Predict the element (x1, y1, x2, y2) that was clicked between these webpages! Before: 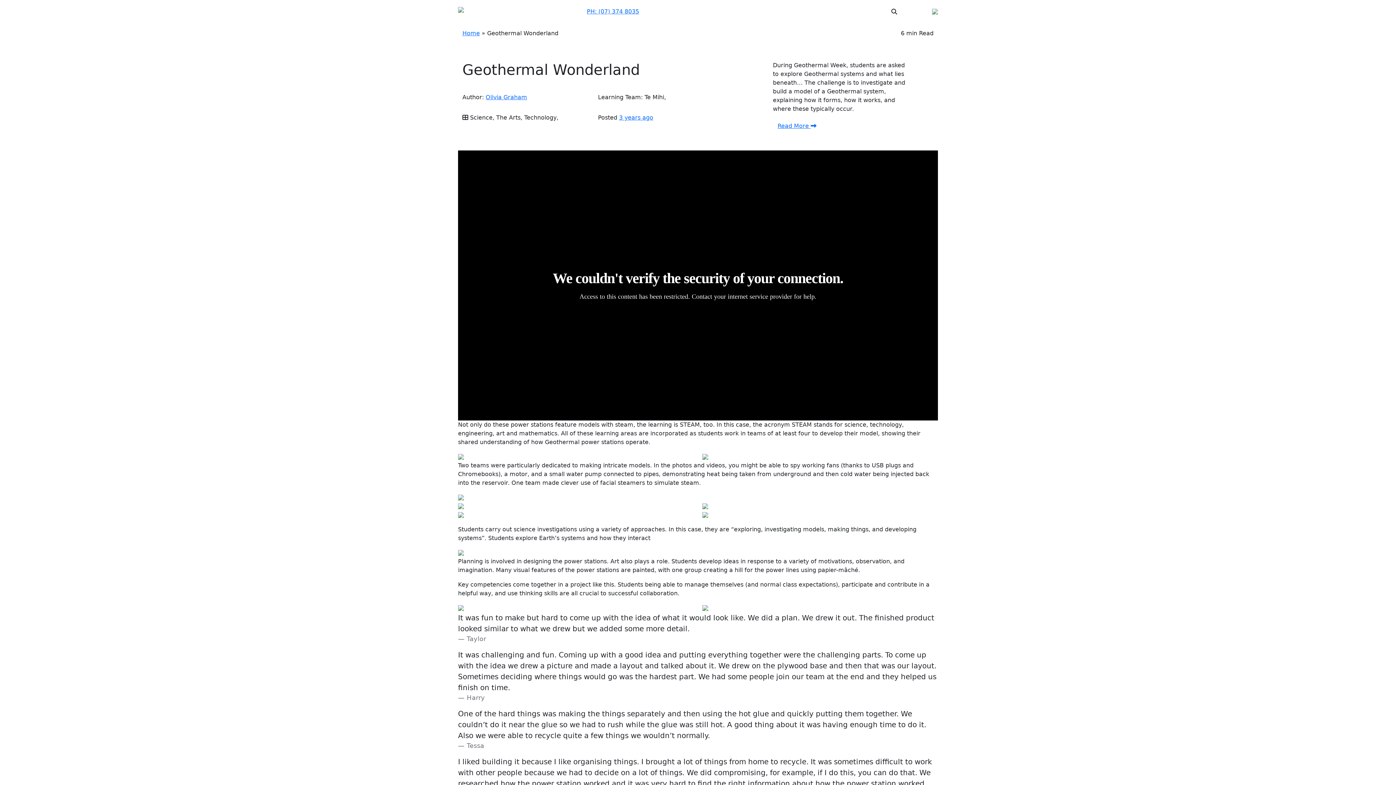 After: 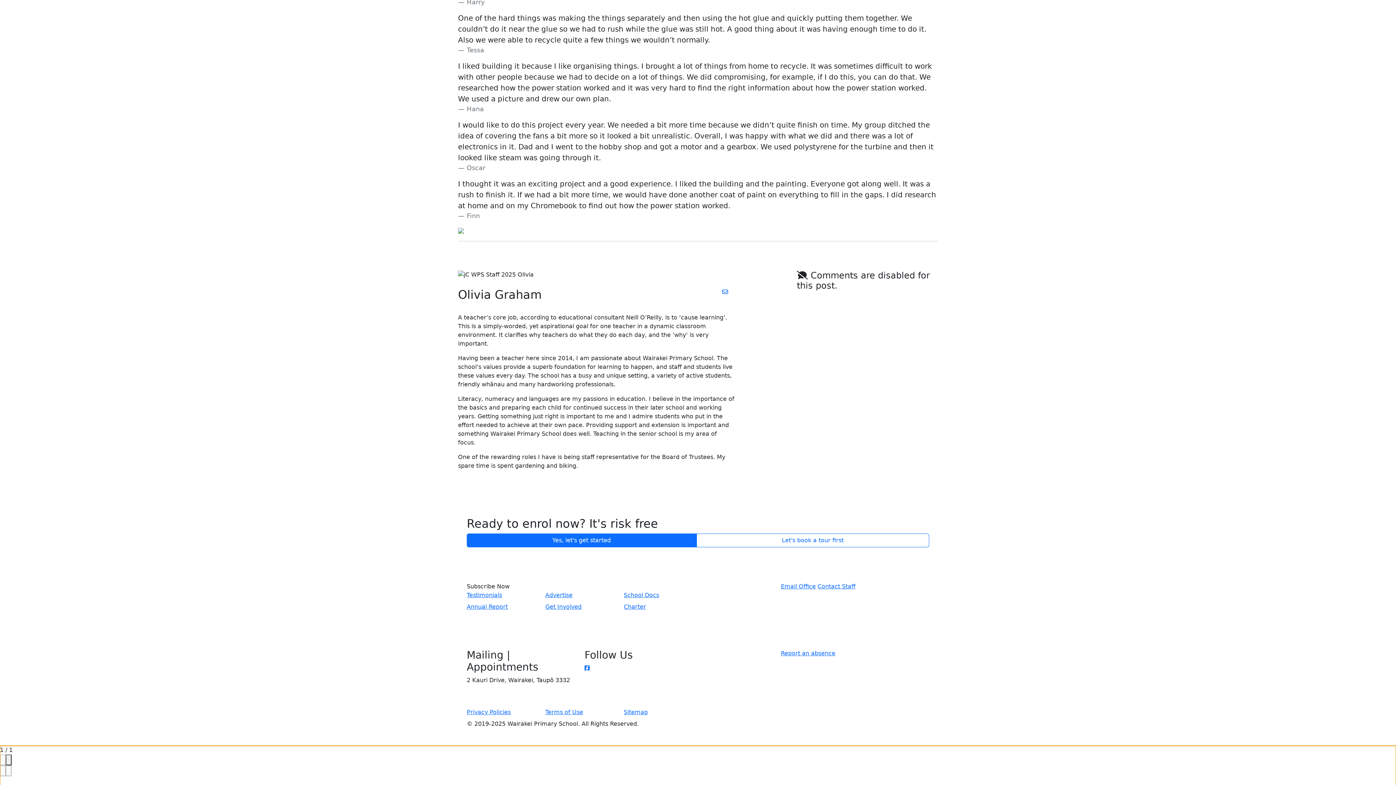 Action: bbox: (458, 549, 464, 556)